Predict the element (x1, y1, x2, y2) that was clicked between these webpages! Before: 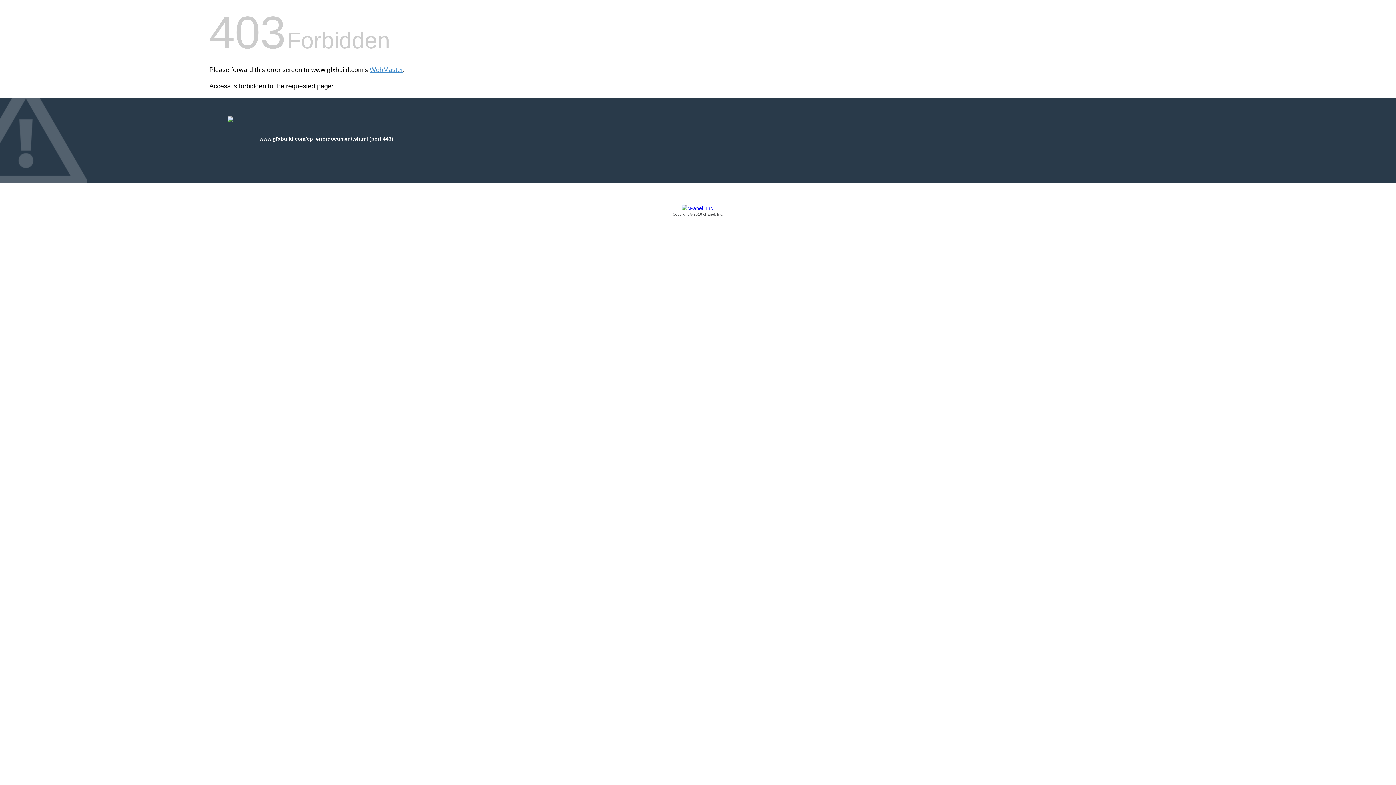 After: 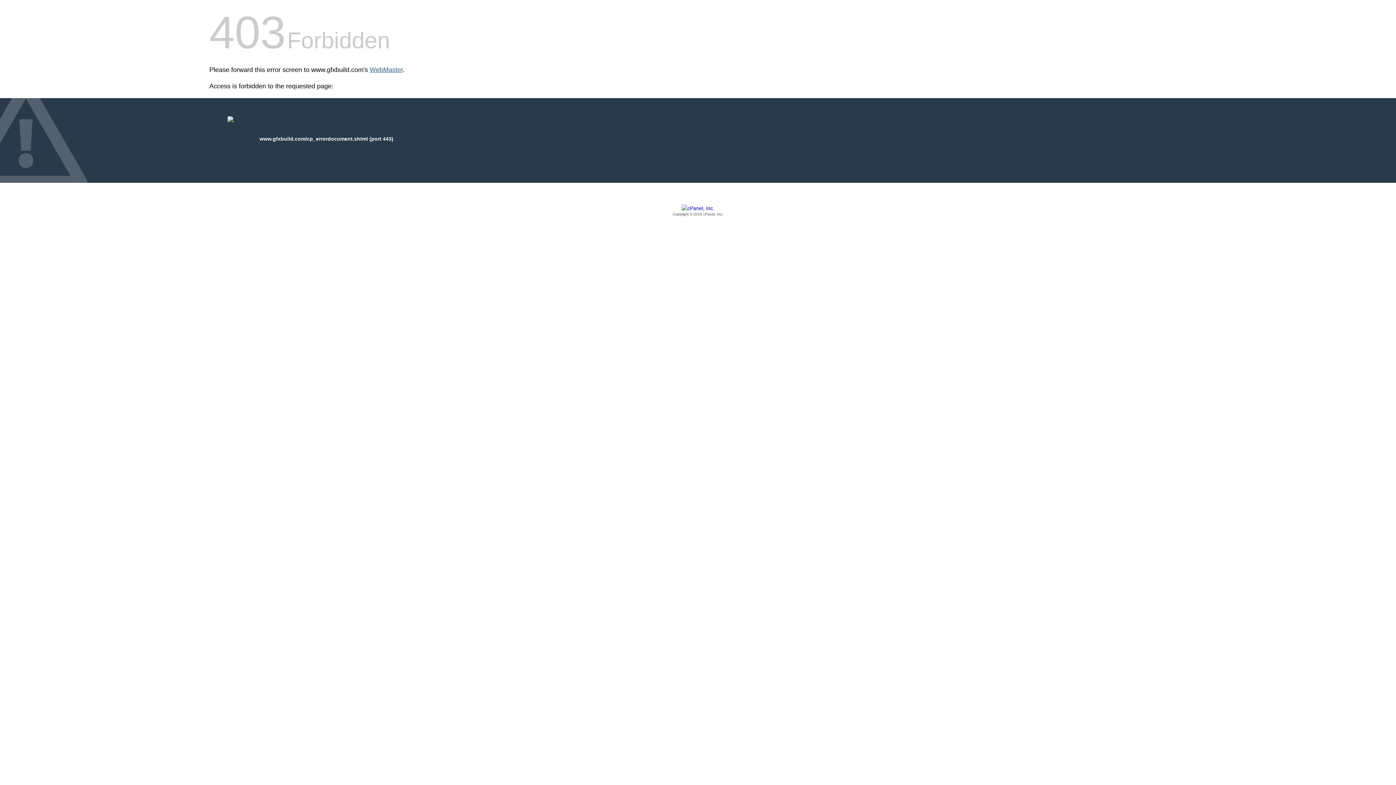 Action: bbox: (369, 66, 402, 73) label: WebMaster